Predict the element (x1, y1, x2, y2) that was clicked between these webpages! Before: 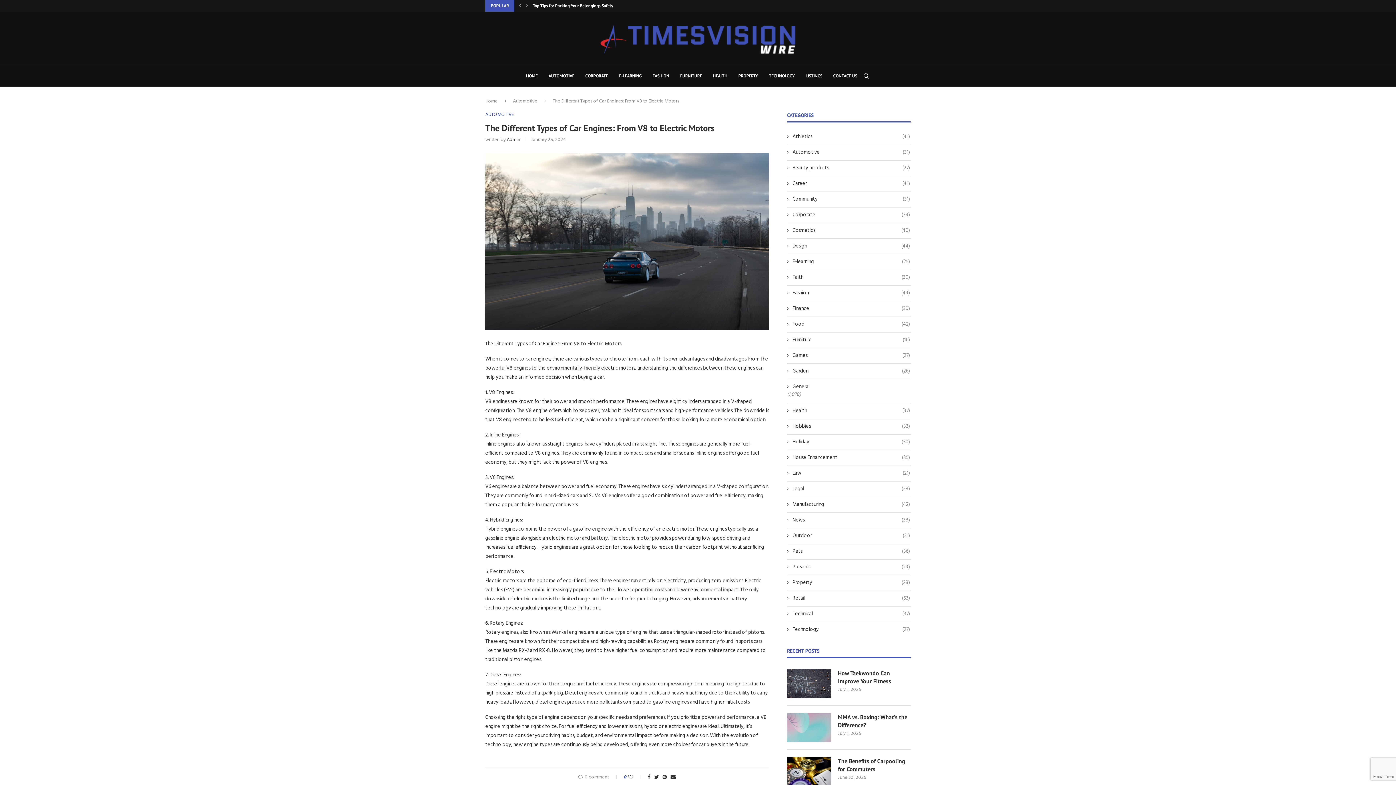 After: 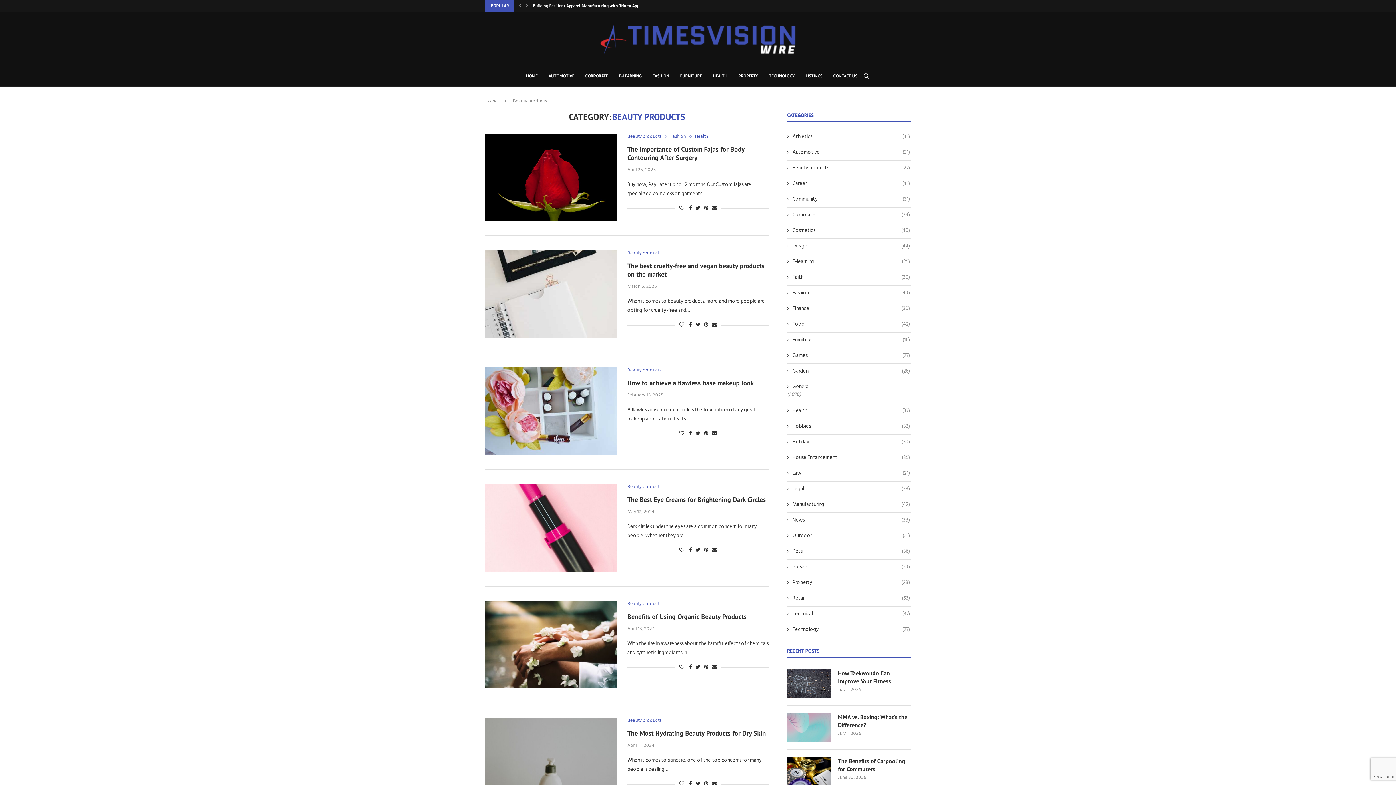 Action: label: Beauty products
(27) bbox: (787, 164, 910, 171)